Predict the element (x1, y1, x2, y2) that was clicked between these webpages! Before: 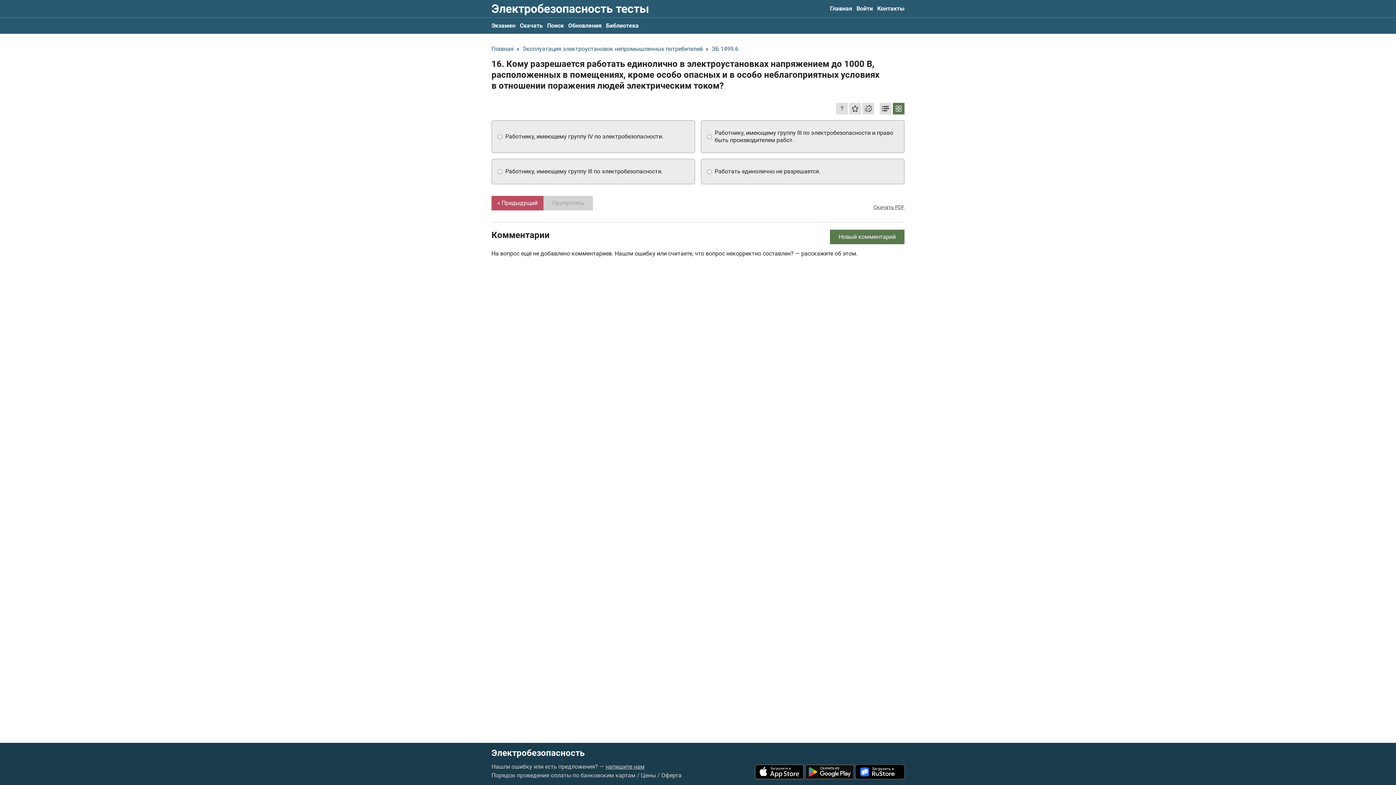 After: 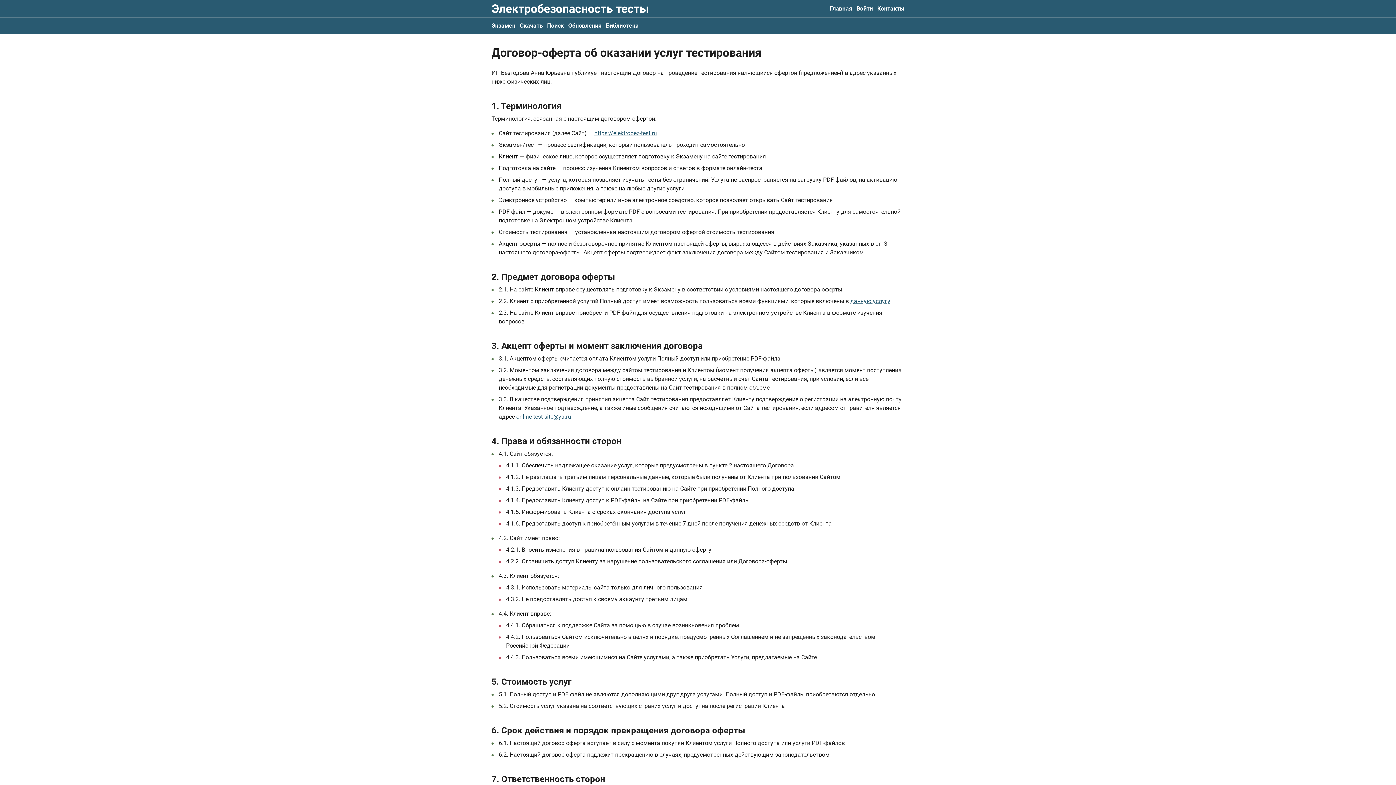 Action: bbox: (661, 772, 681, 779) label: Оферта